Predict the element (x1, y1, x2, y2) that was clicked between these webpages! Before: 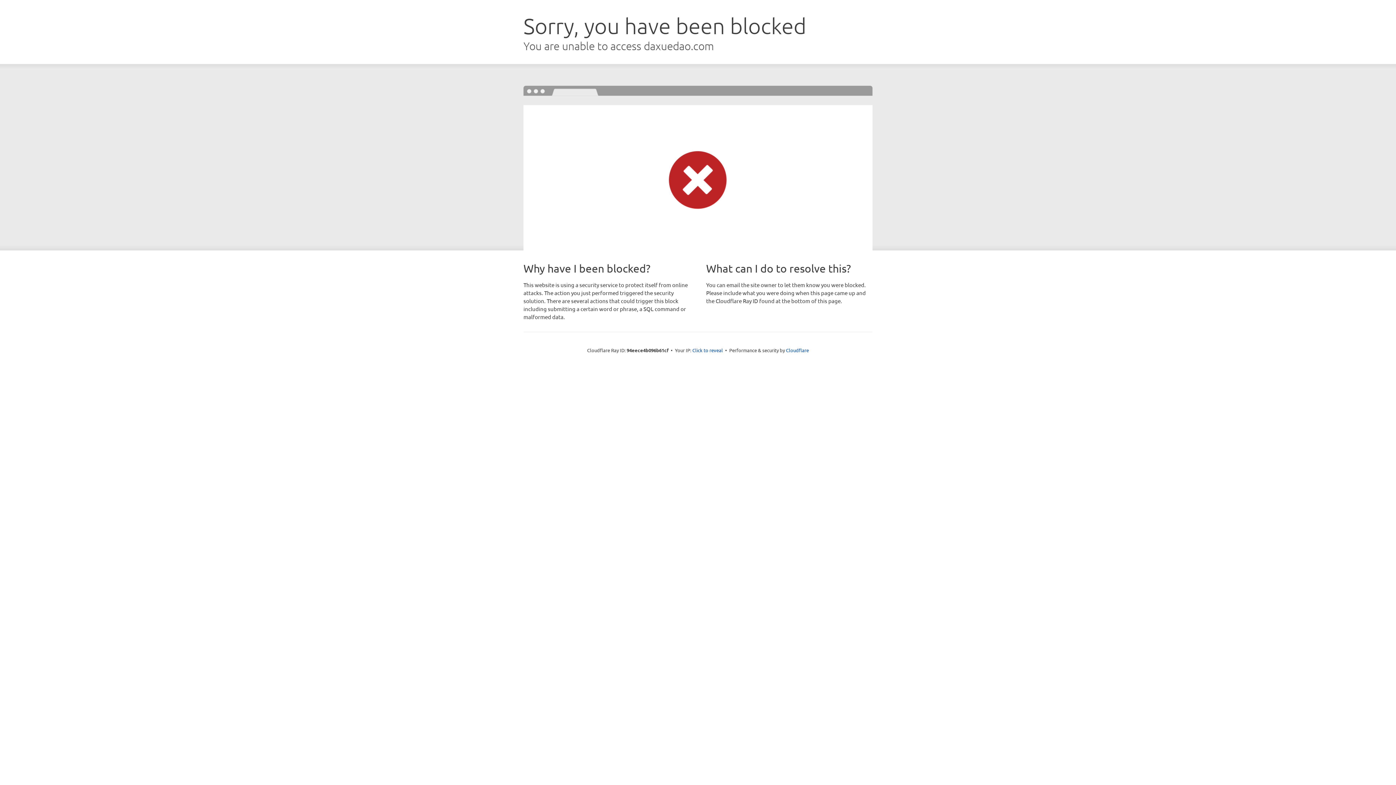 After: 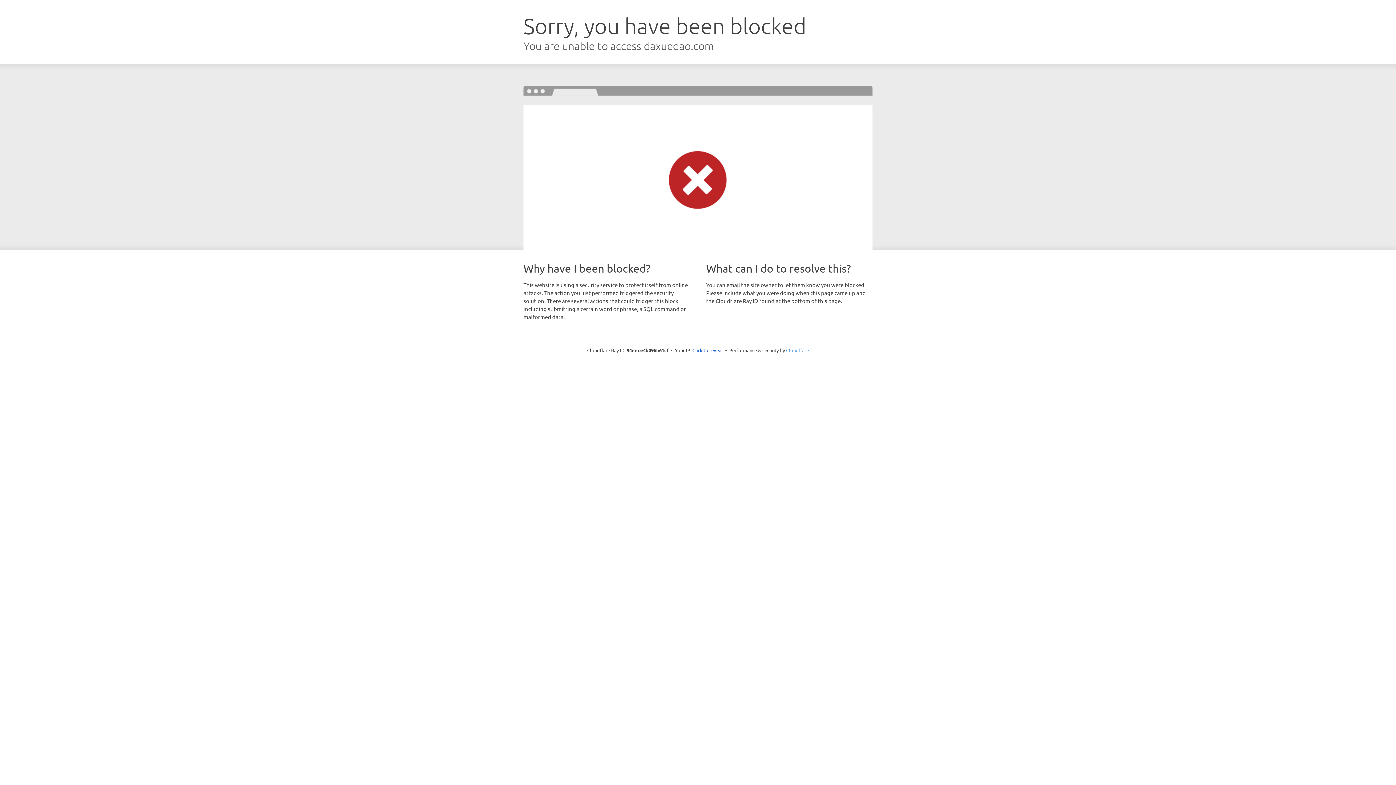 Action: label: Cloudflare bbox: (786, 347, 809, 353)